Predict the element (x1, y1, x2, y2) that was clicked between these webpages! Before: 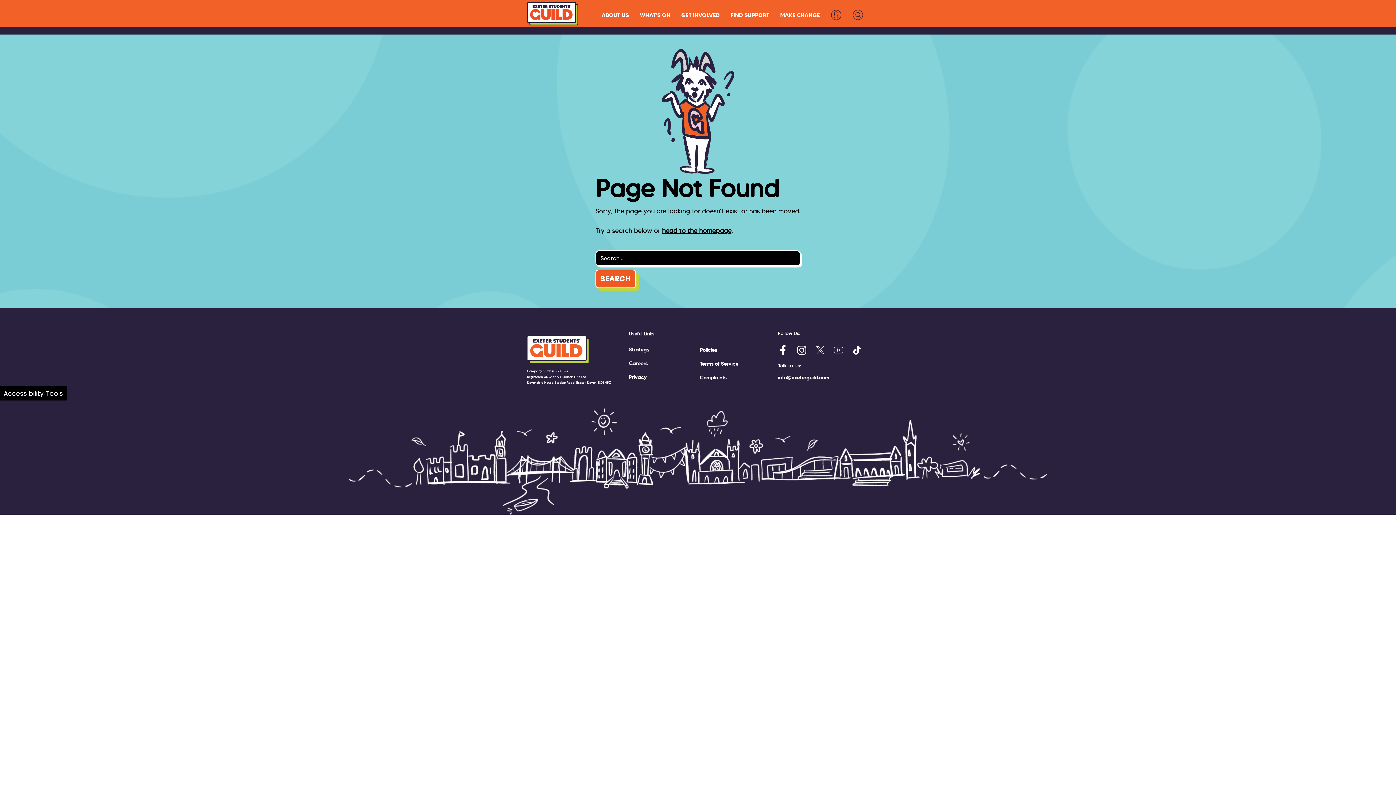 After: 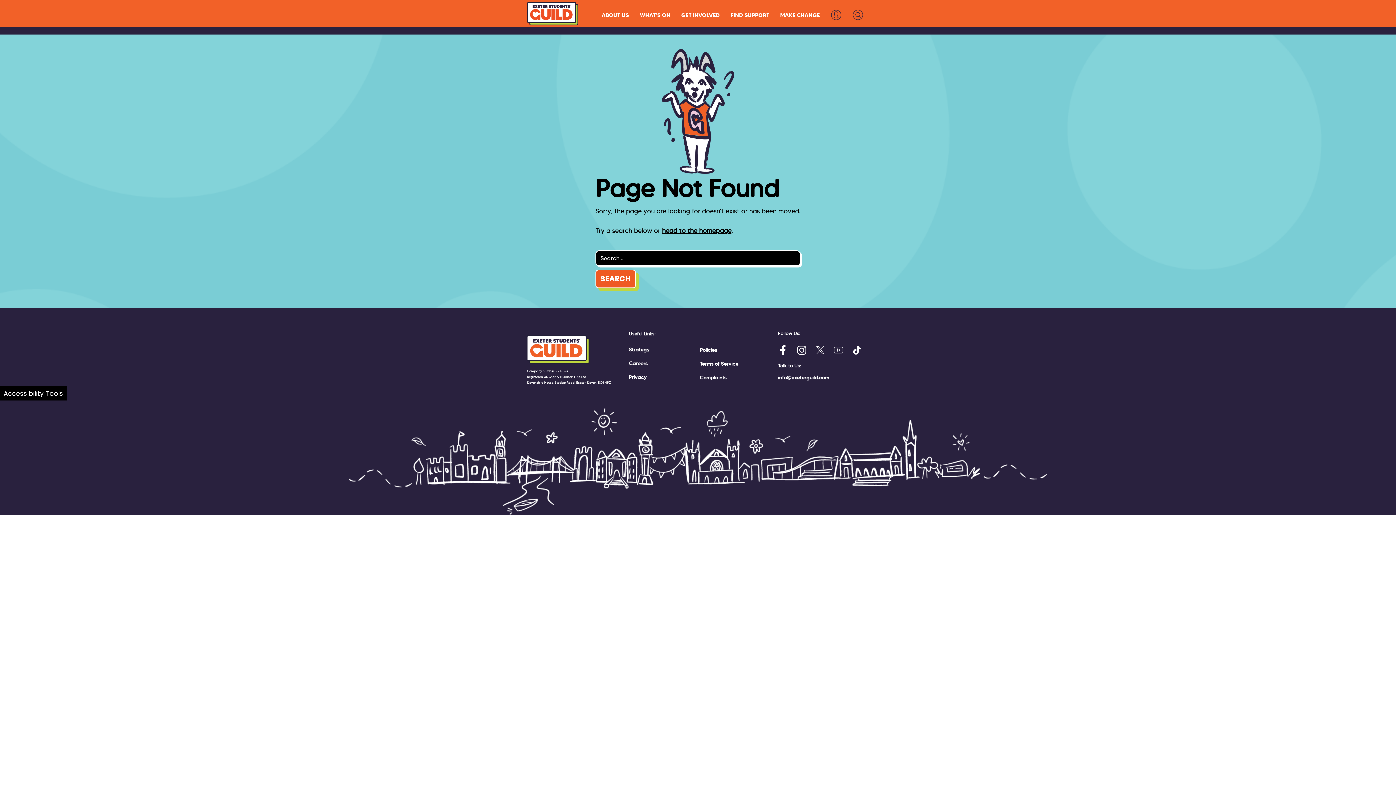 Action: bbox: (797, 344, 810, 355)